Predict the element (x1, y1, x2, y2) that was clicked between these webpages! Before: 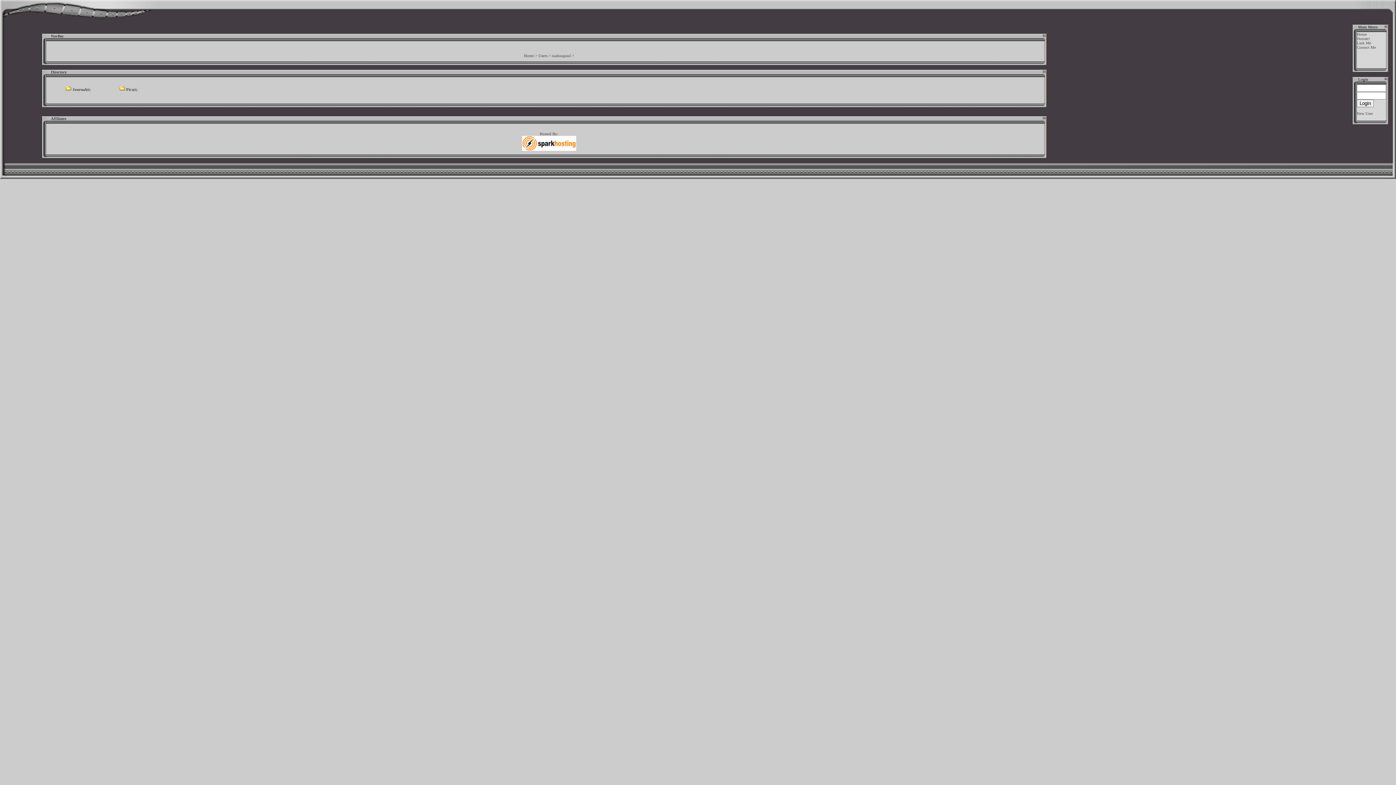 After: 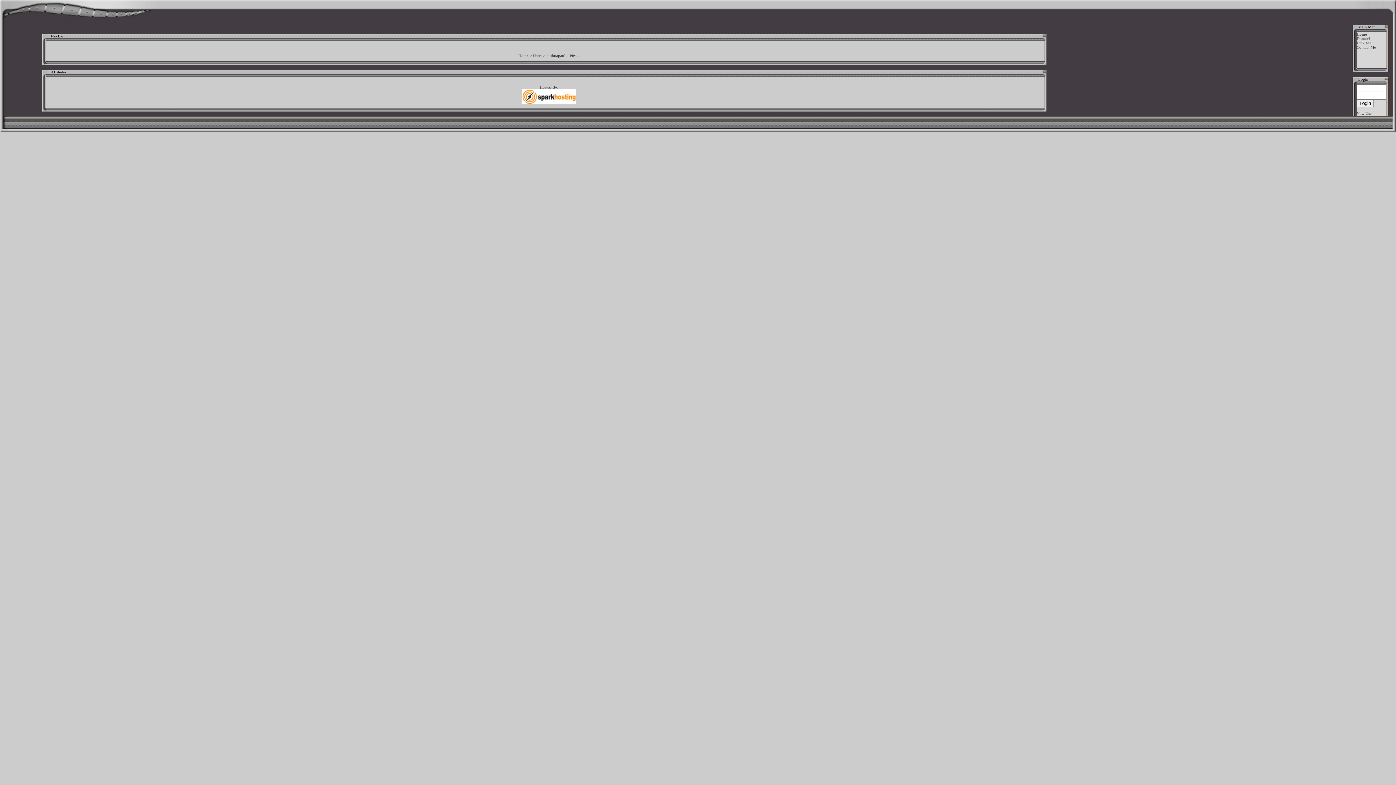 Action: bbox: (119, 87, 133, 91) label:  Pics